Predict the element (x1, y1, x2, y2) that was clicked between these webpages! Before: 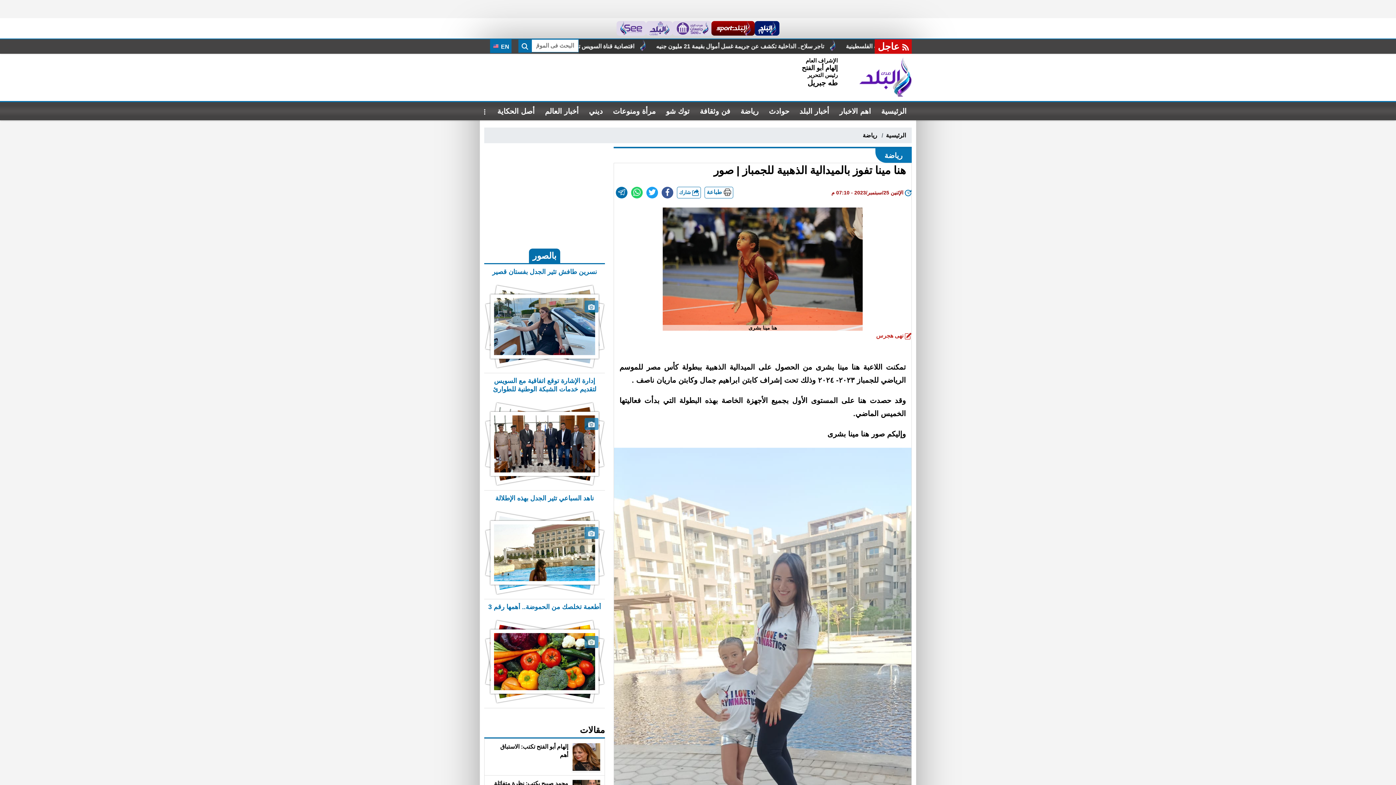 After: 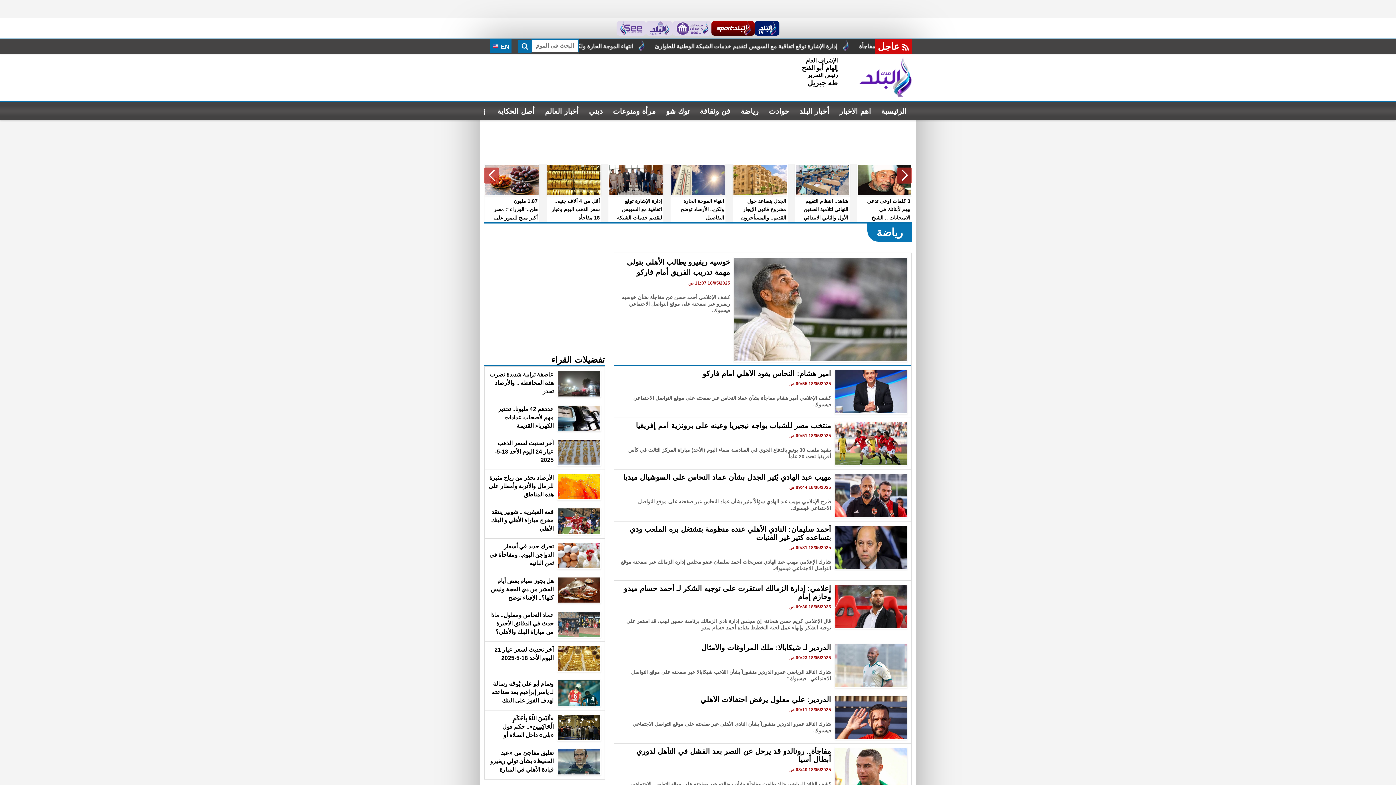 Action: bbox: (735, 102, 764, 120) label: رياضة